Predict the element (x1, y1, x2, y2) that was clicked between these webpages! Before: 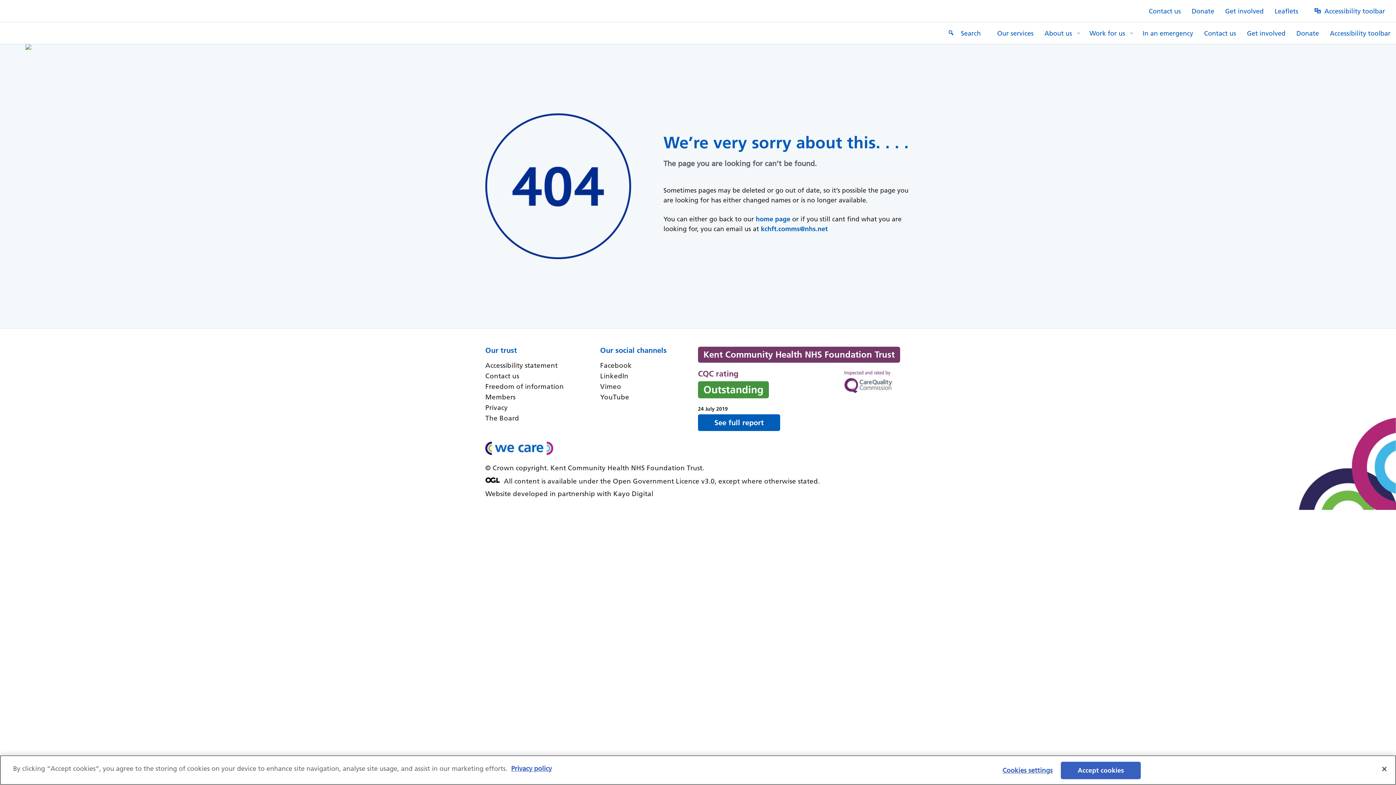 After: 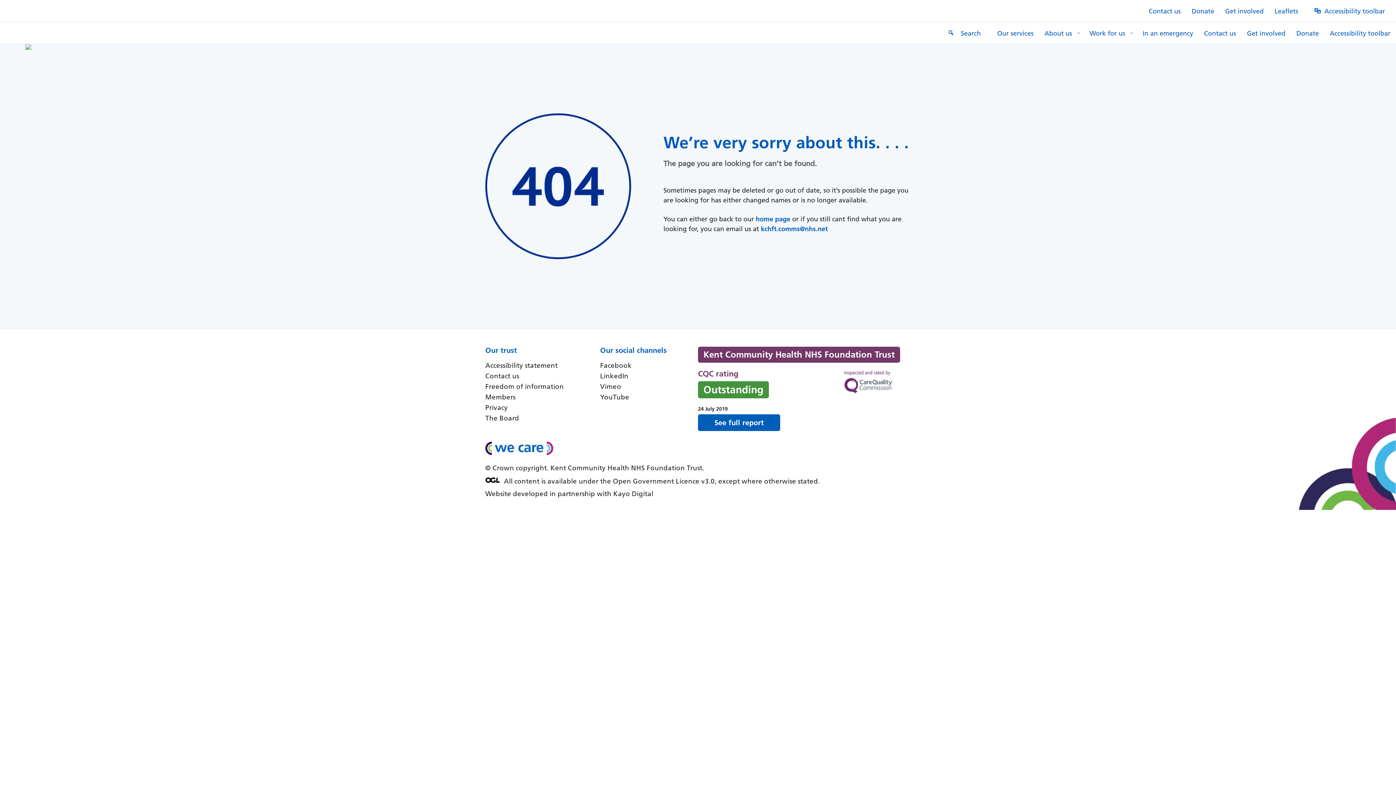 Action: label: Accept cookies bbox: (1061, 762, 1141, 779)